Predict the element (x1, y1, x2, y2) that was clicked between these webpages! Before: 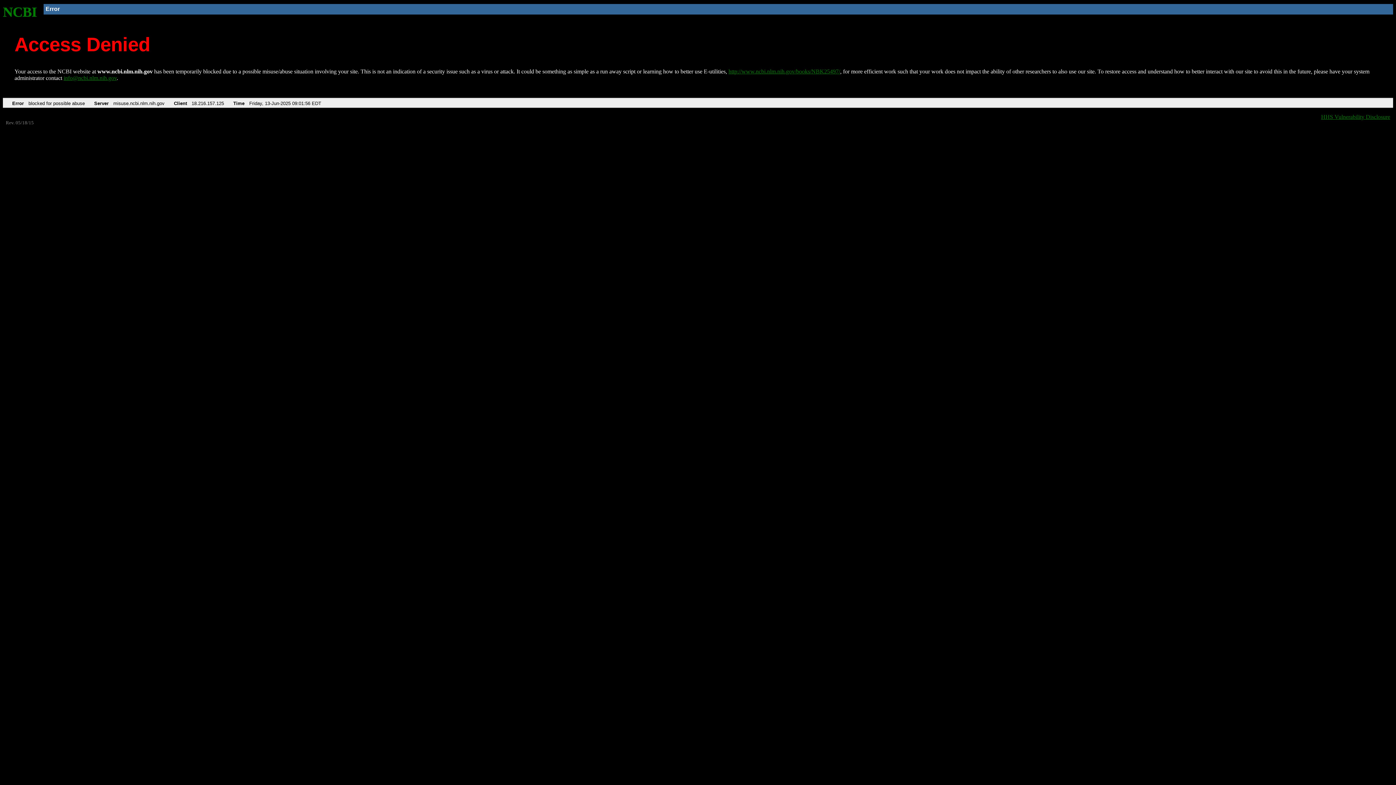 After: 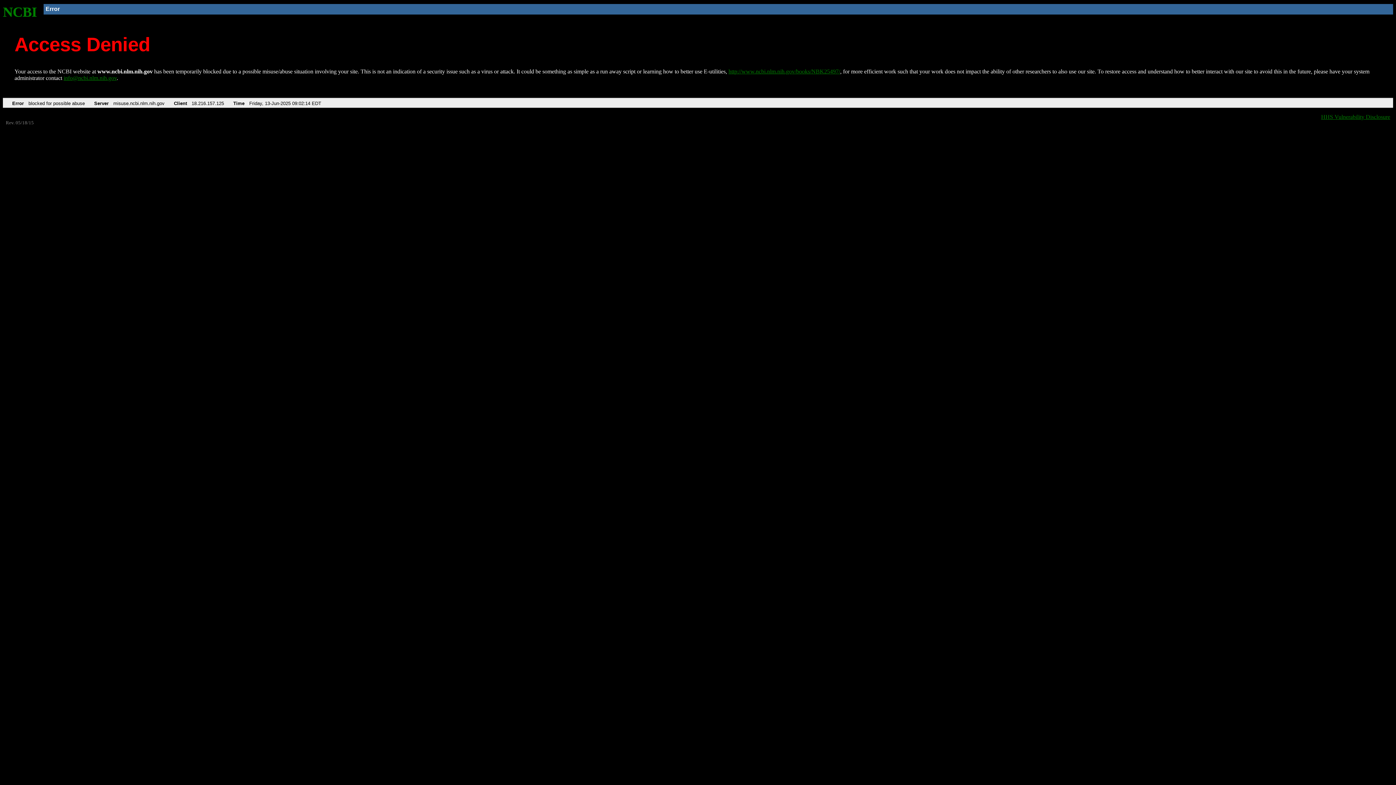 Action: bbox: (2, 4, 37, 19) label: NCBI